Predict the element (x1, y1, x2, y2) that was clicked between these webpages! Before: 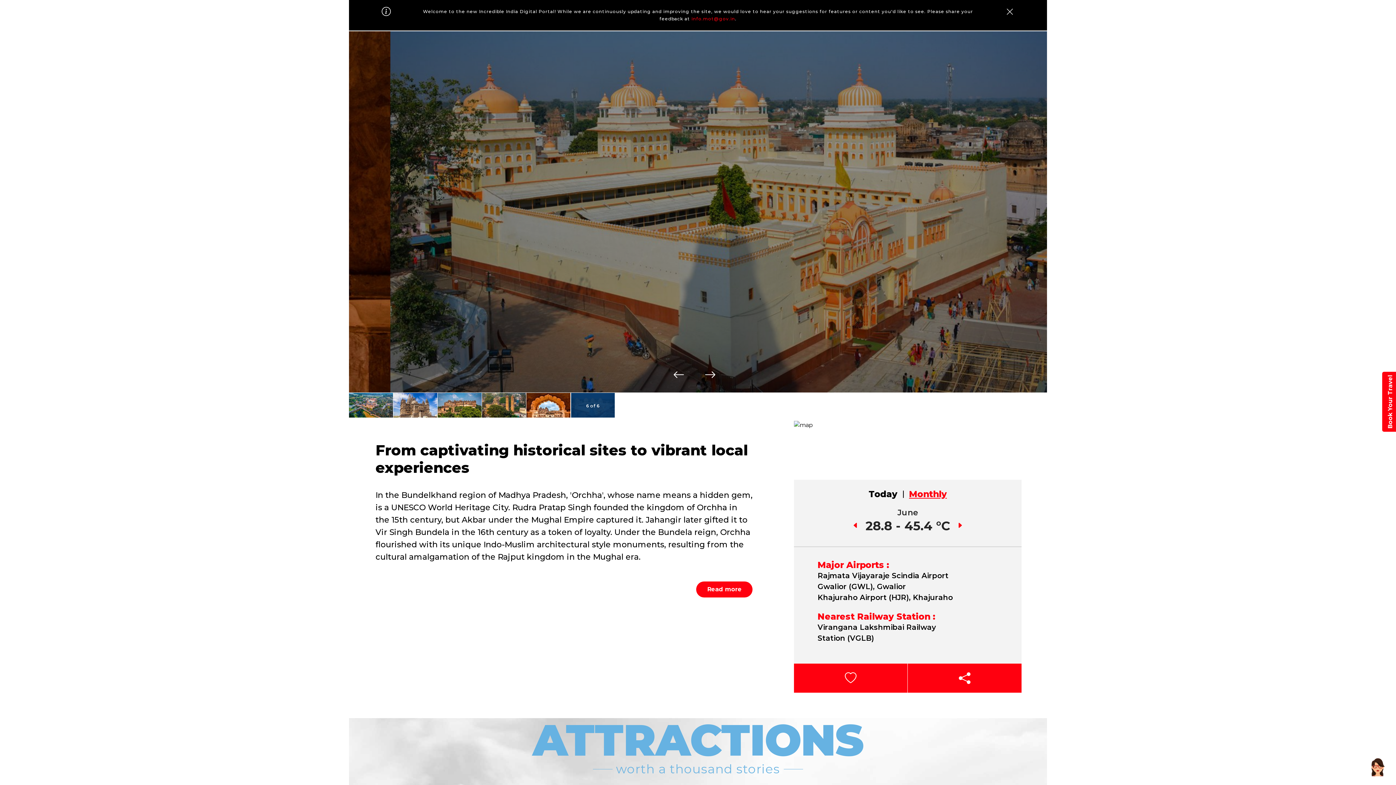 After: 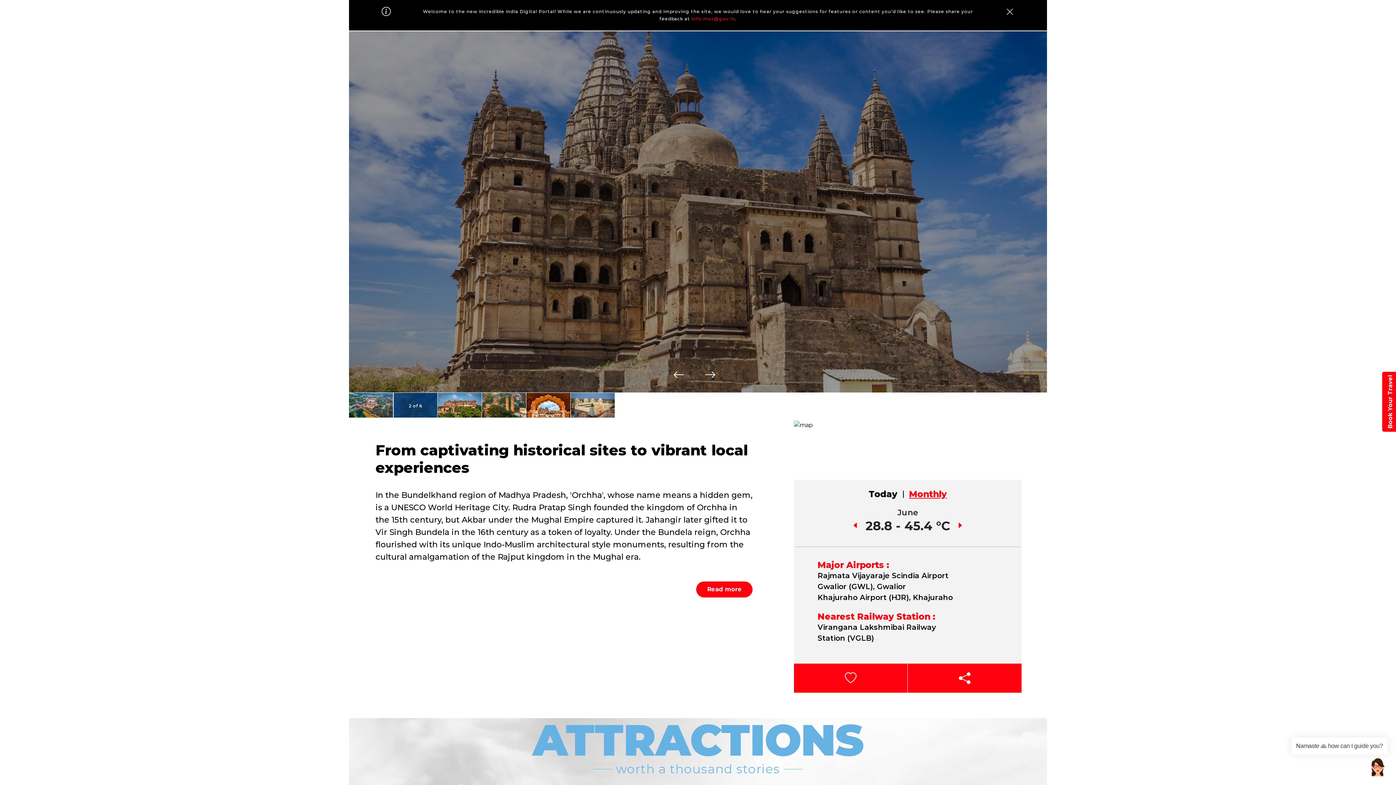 Action: label: info.mot@gov.in bbox: (691, 16, 735, 21)